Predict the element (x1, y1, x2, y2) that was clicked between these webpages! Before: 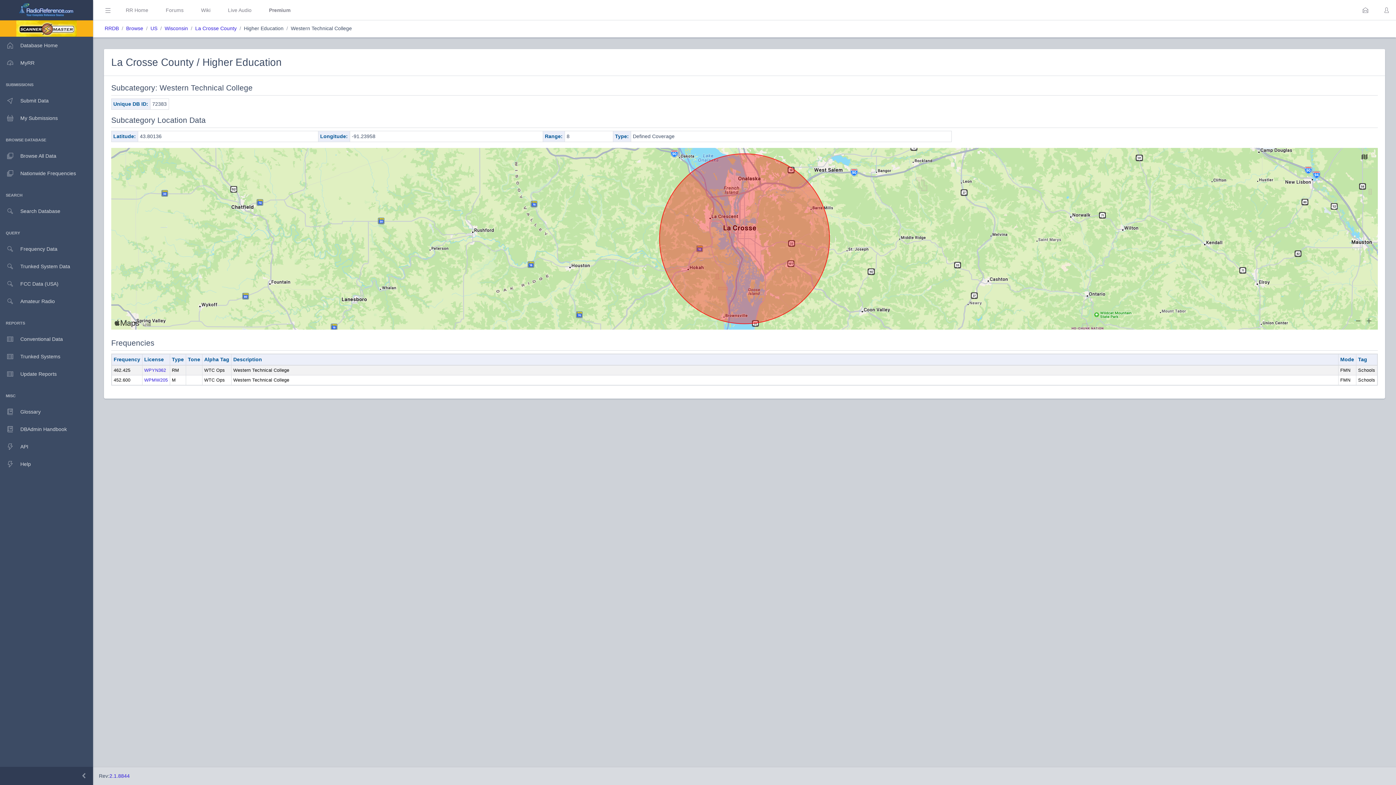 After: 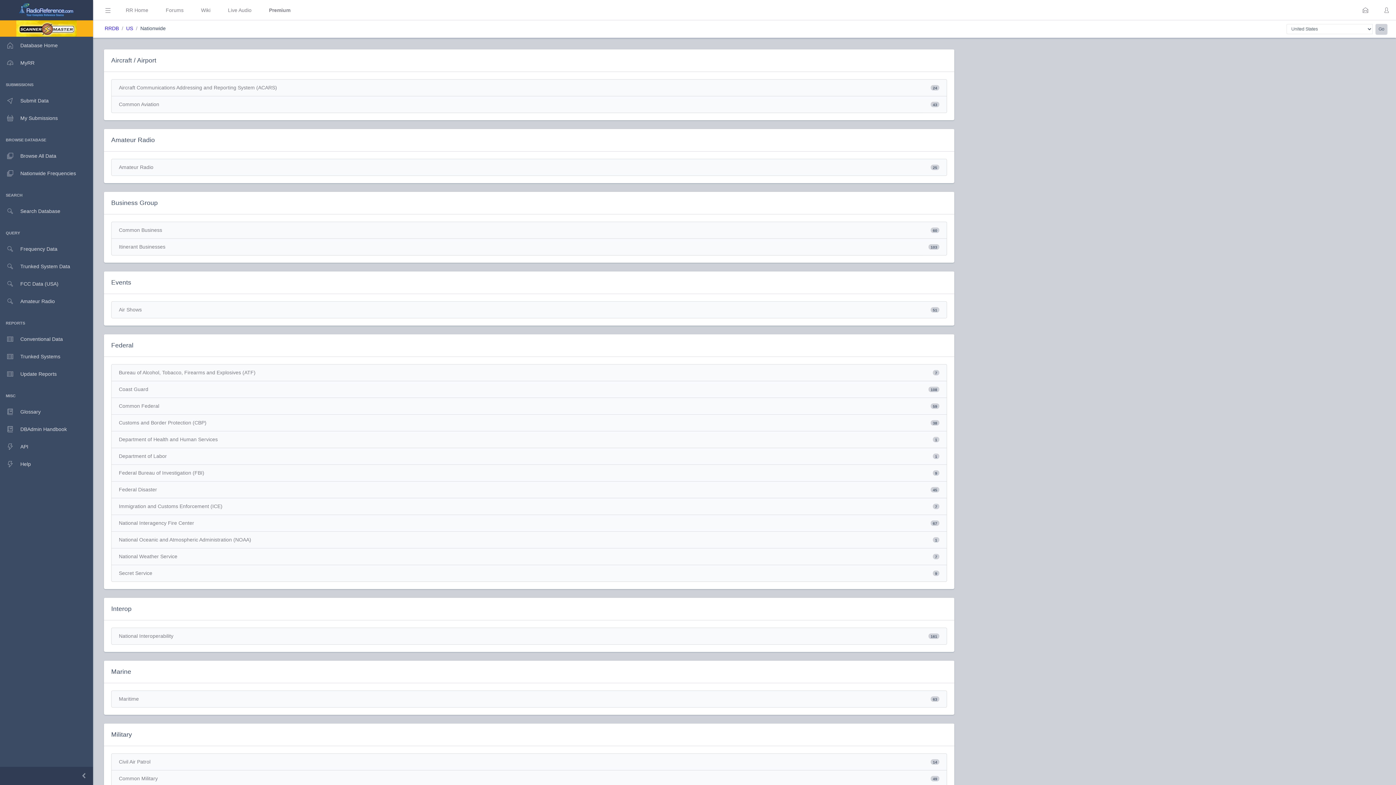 Action: bbox: (0, 164, 93, 182) label: Nationwide Frequencies